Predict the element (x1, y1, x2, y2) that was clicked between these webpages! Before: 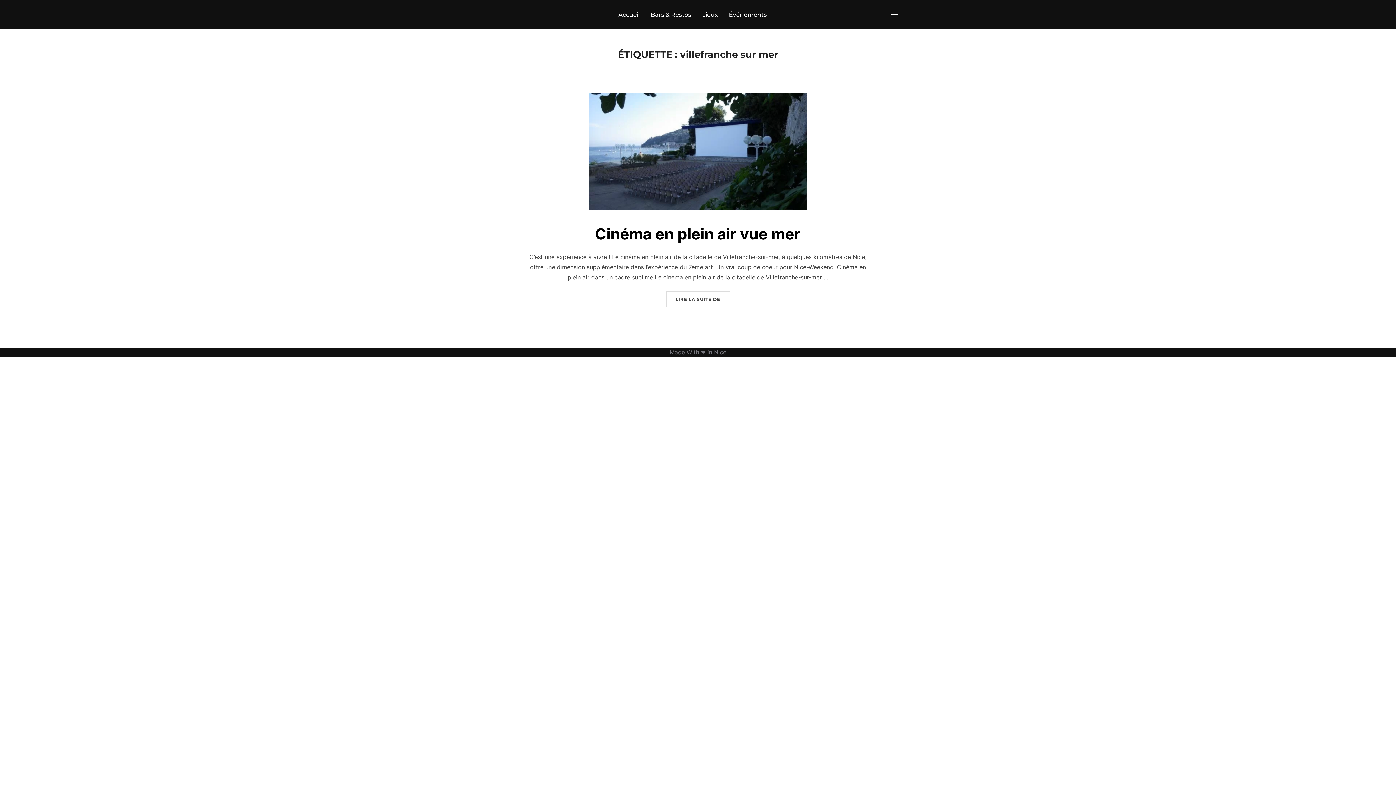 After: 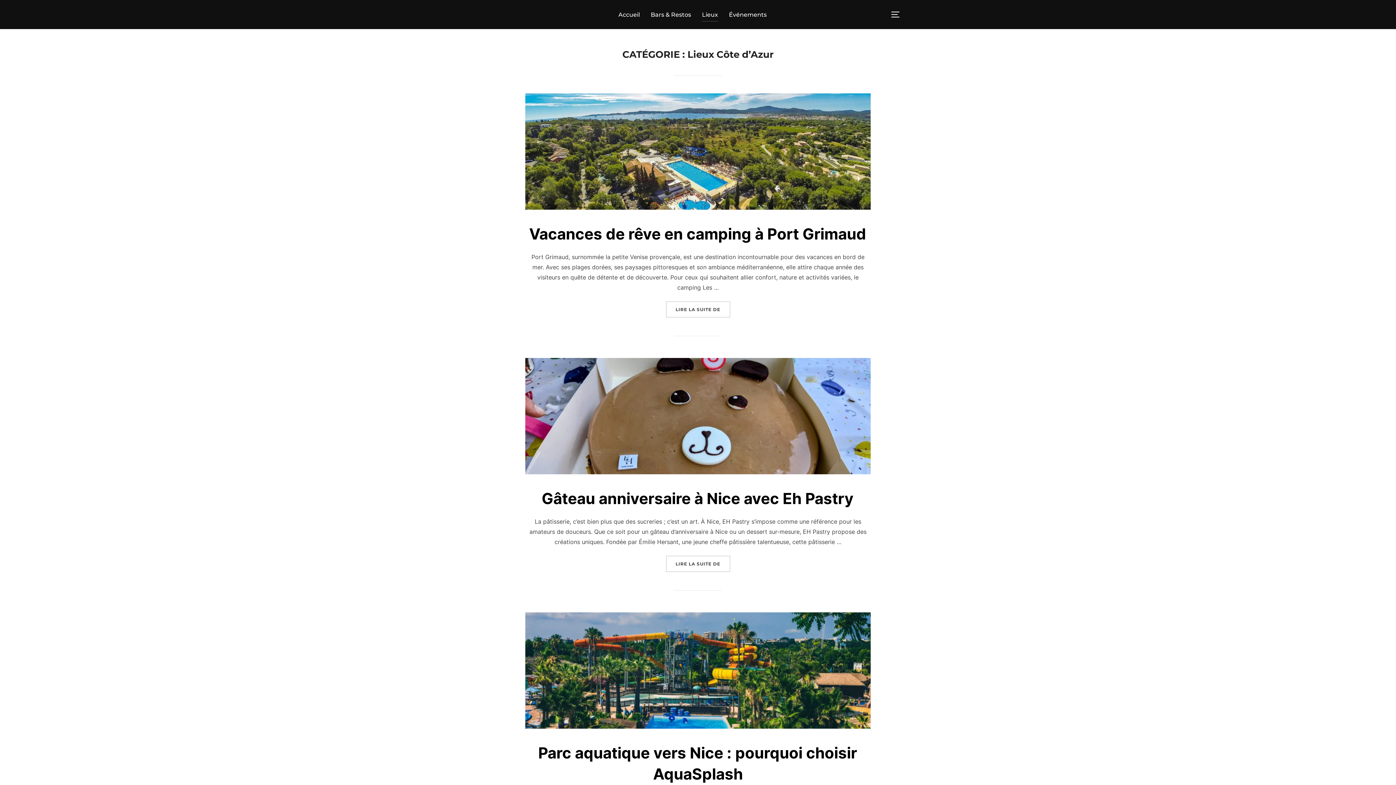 Action: label: Lieux bbox: (702, 7, 718, 21)